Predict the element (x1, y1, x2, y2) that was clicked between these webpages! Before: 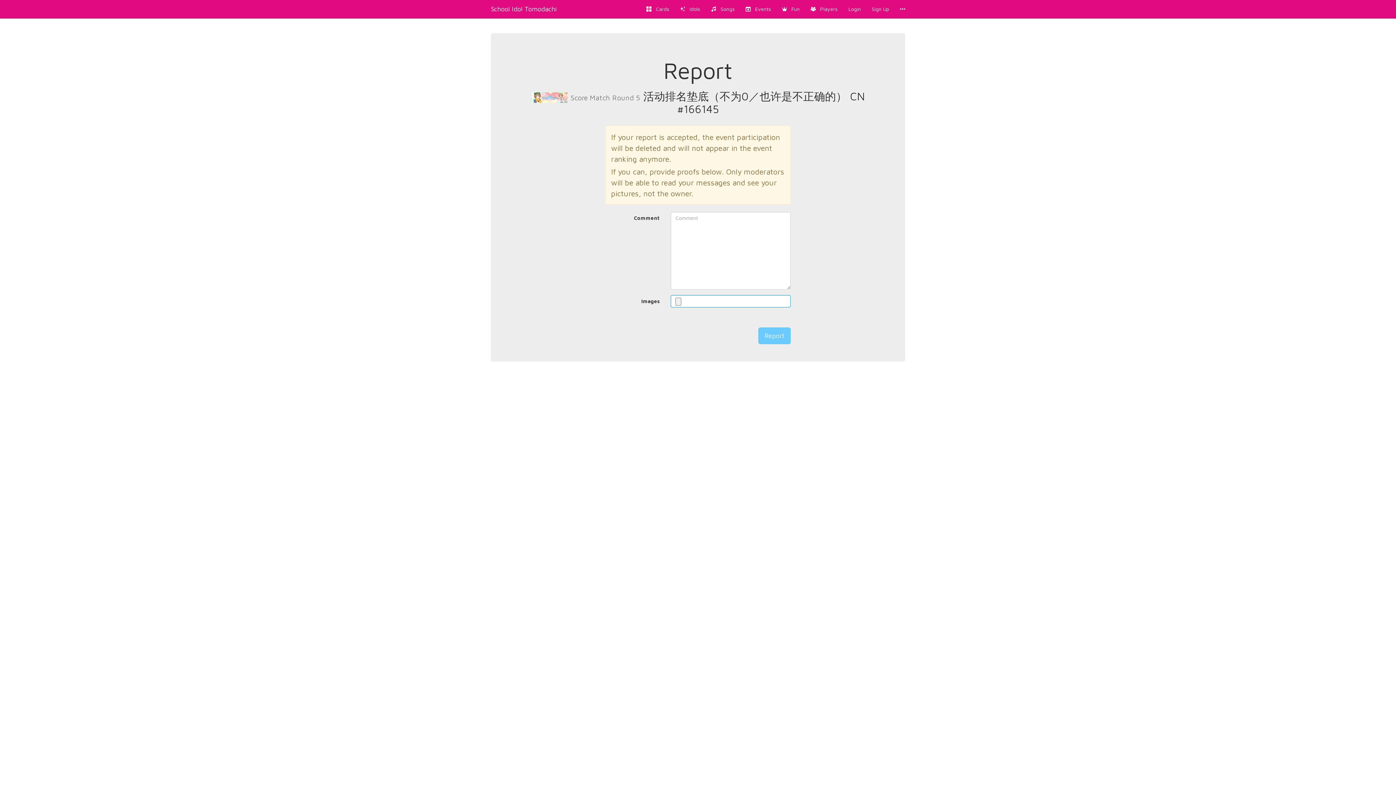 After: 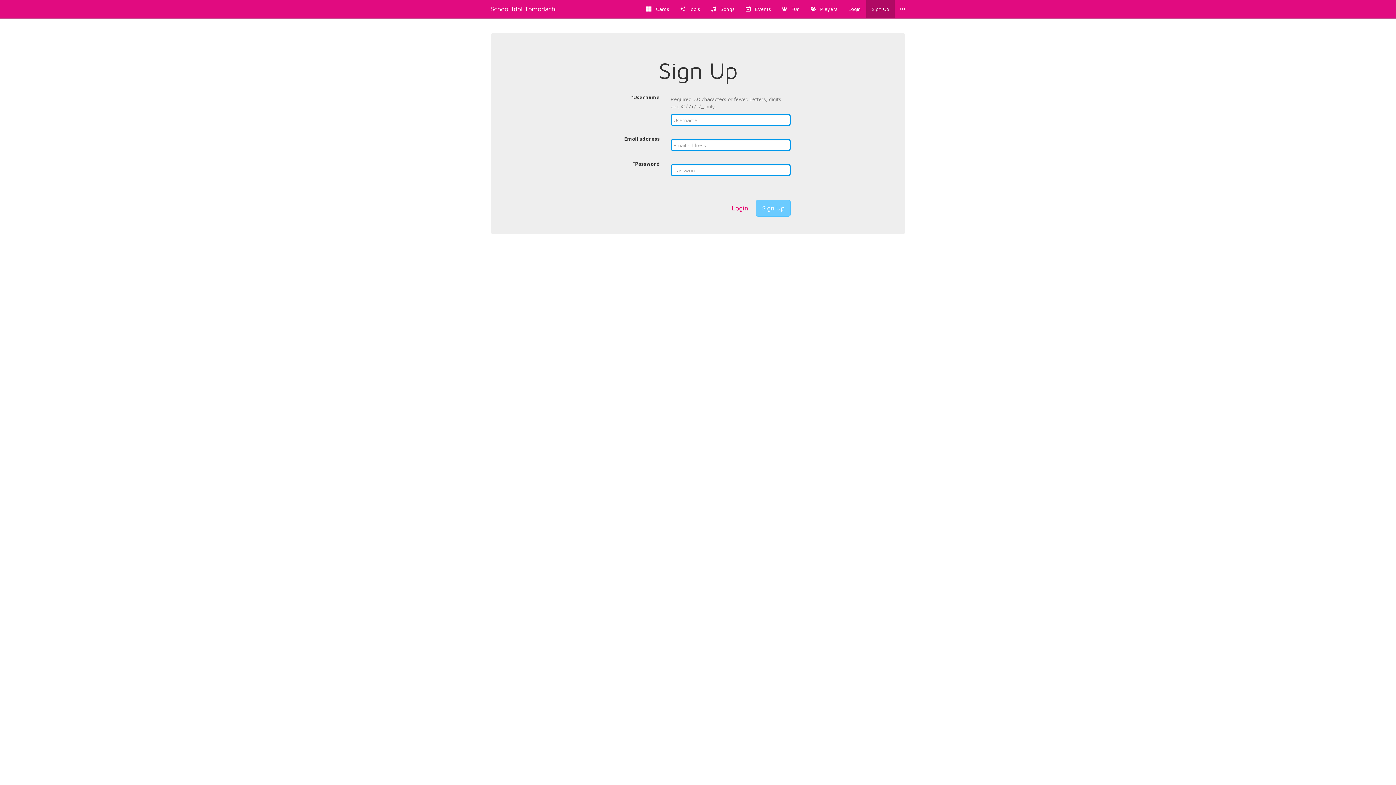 Action: bbox: (866, 0, 894, 18) label: Sign Up